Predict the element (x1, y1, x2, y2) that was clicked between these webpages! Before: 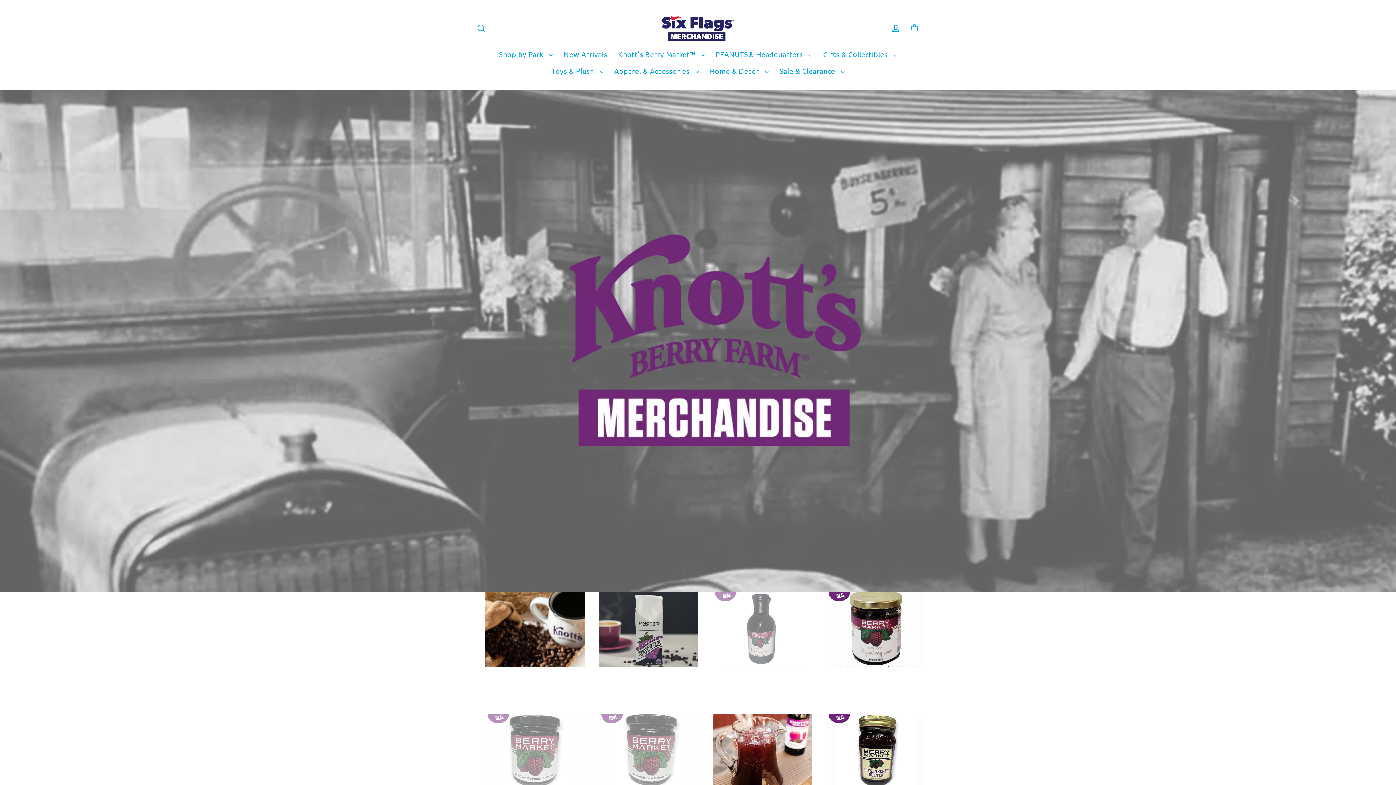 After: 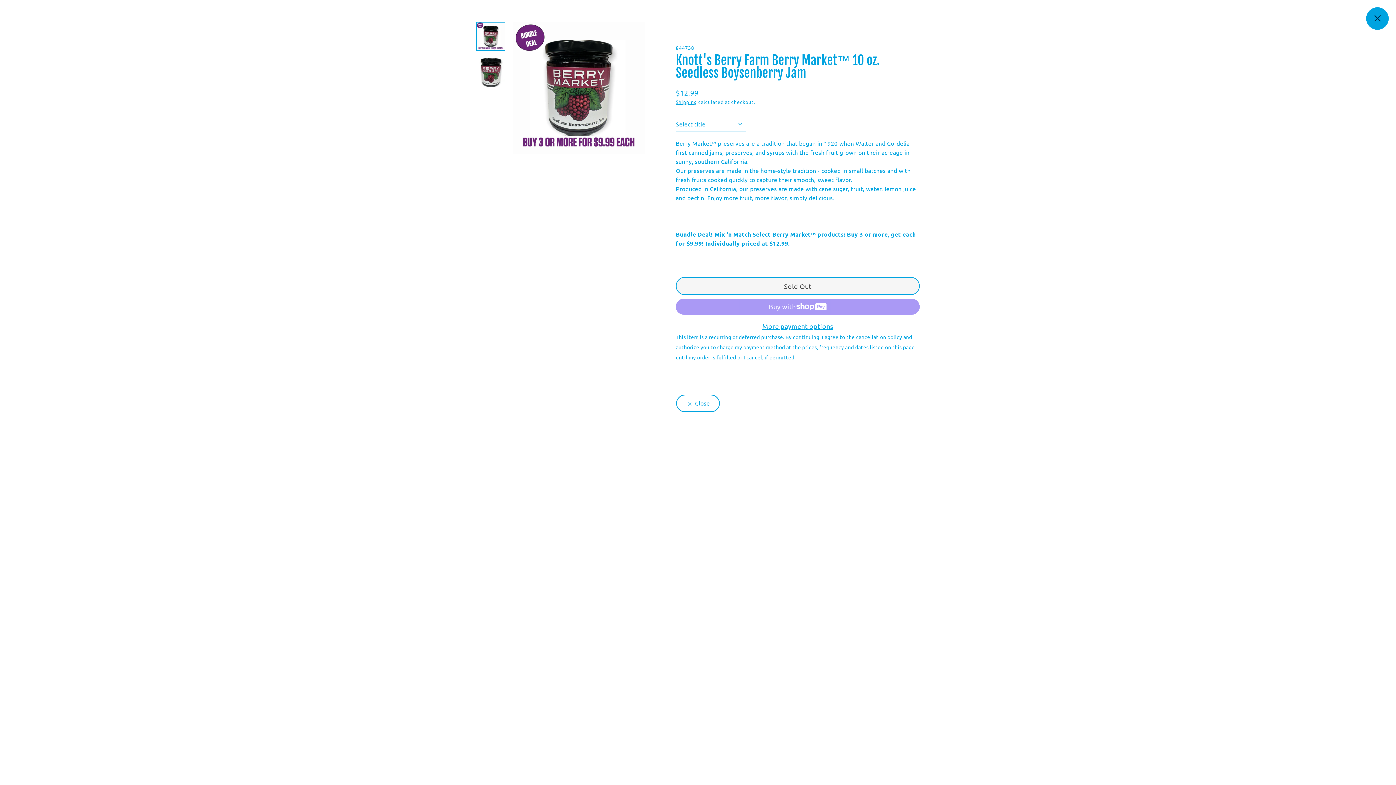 Action: label: Knott's Berry Farm Berry Market™ 10 oz. Seedless Boysenberry Jam
$12.99 bbox: (485, 714, 584, 836)